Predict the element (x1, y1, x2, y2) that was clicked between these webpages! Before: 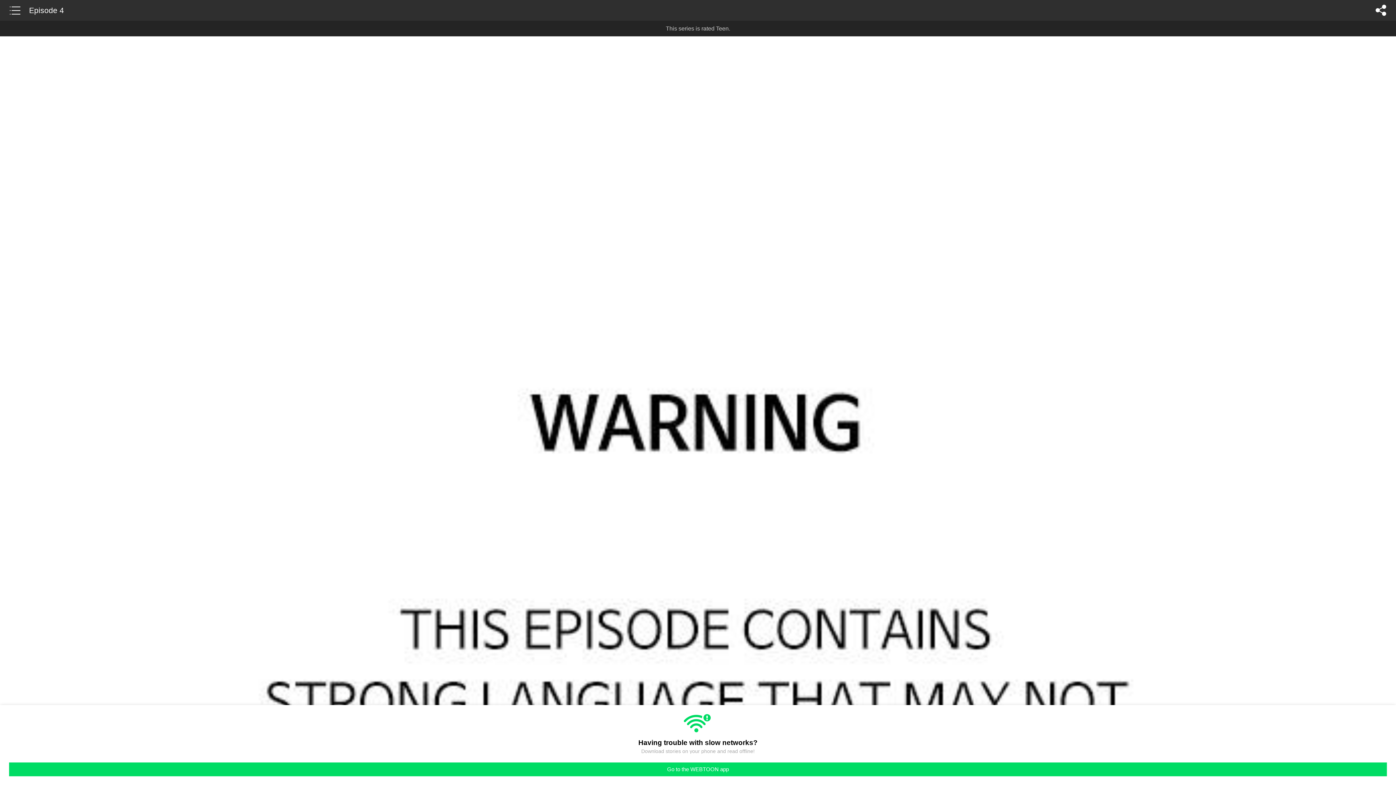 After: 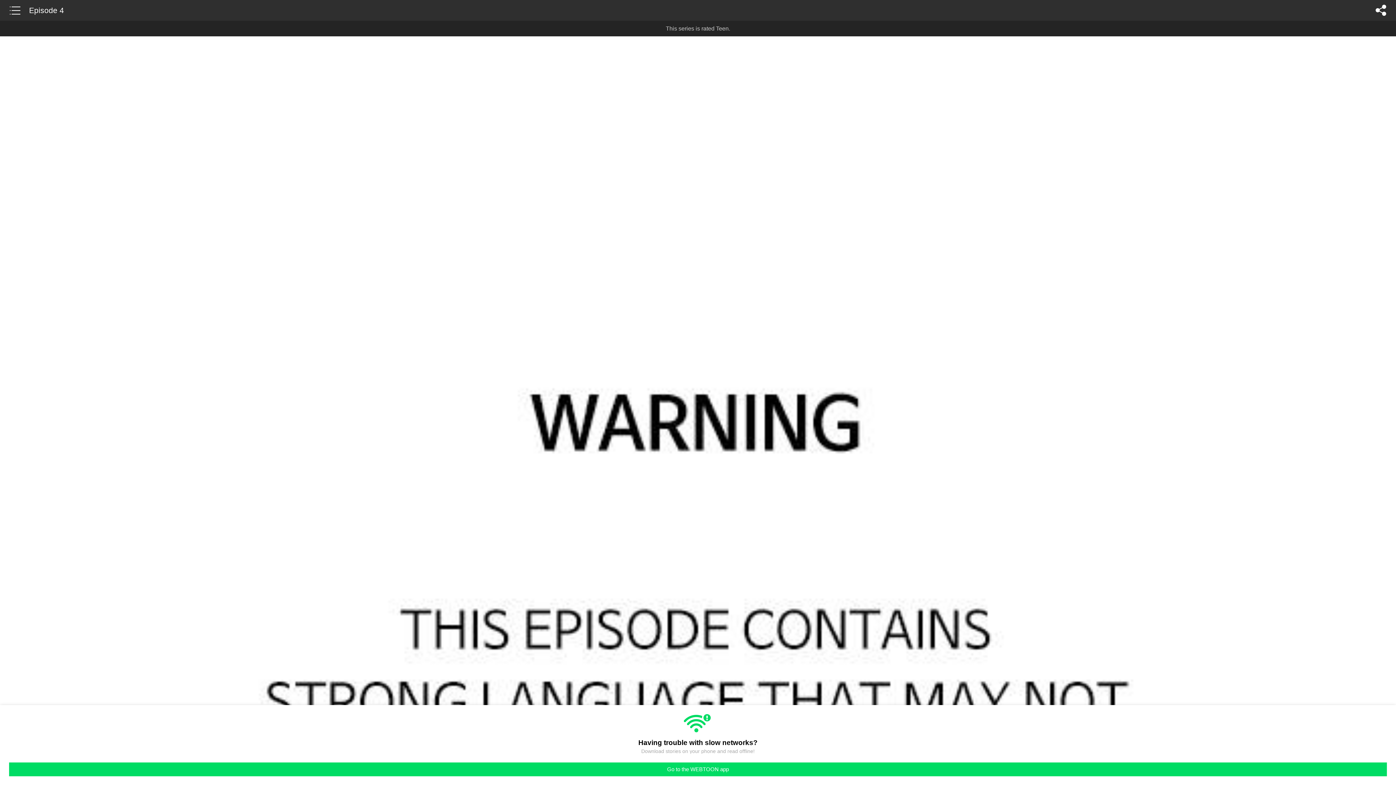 Action: bbox: (29, 0, 64, 20) label: Episode 4